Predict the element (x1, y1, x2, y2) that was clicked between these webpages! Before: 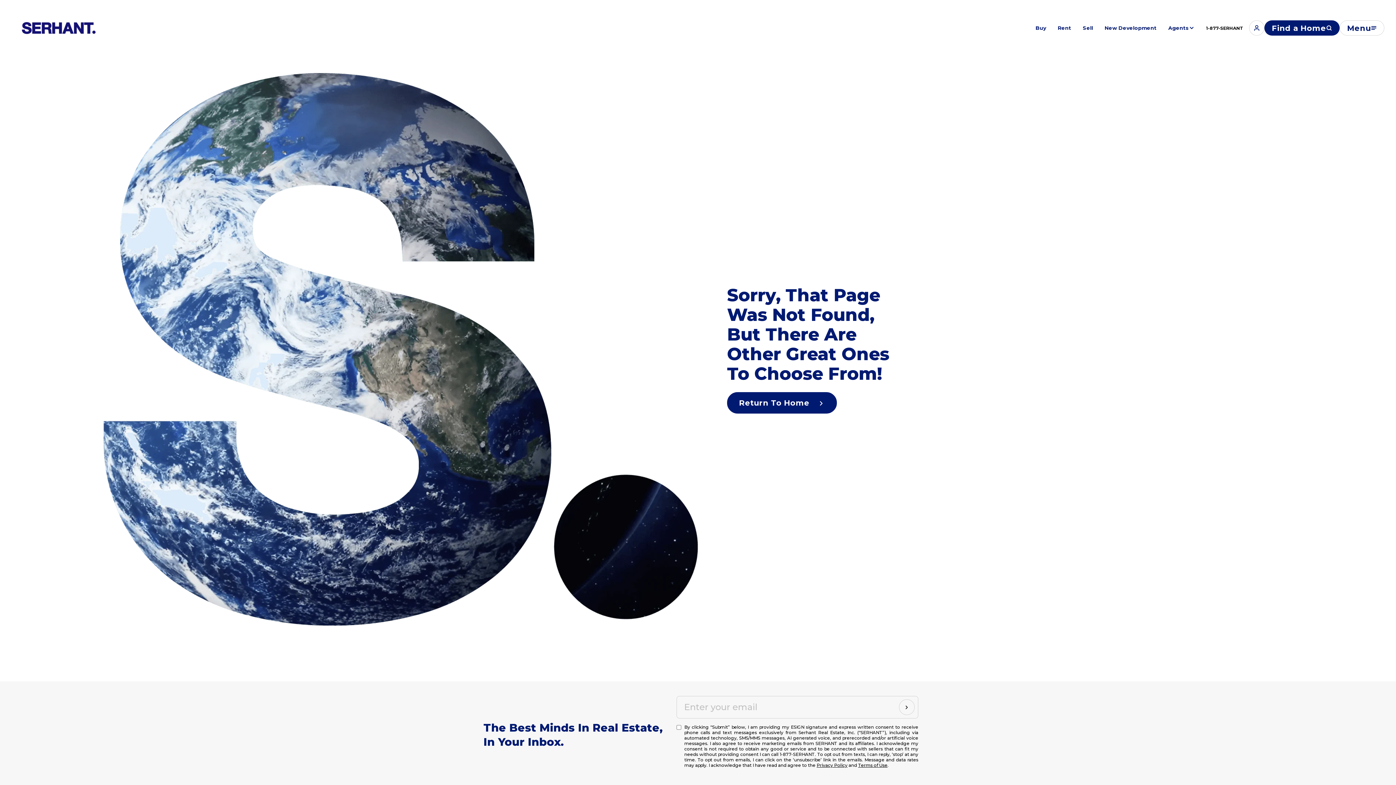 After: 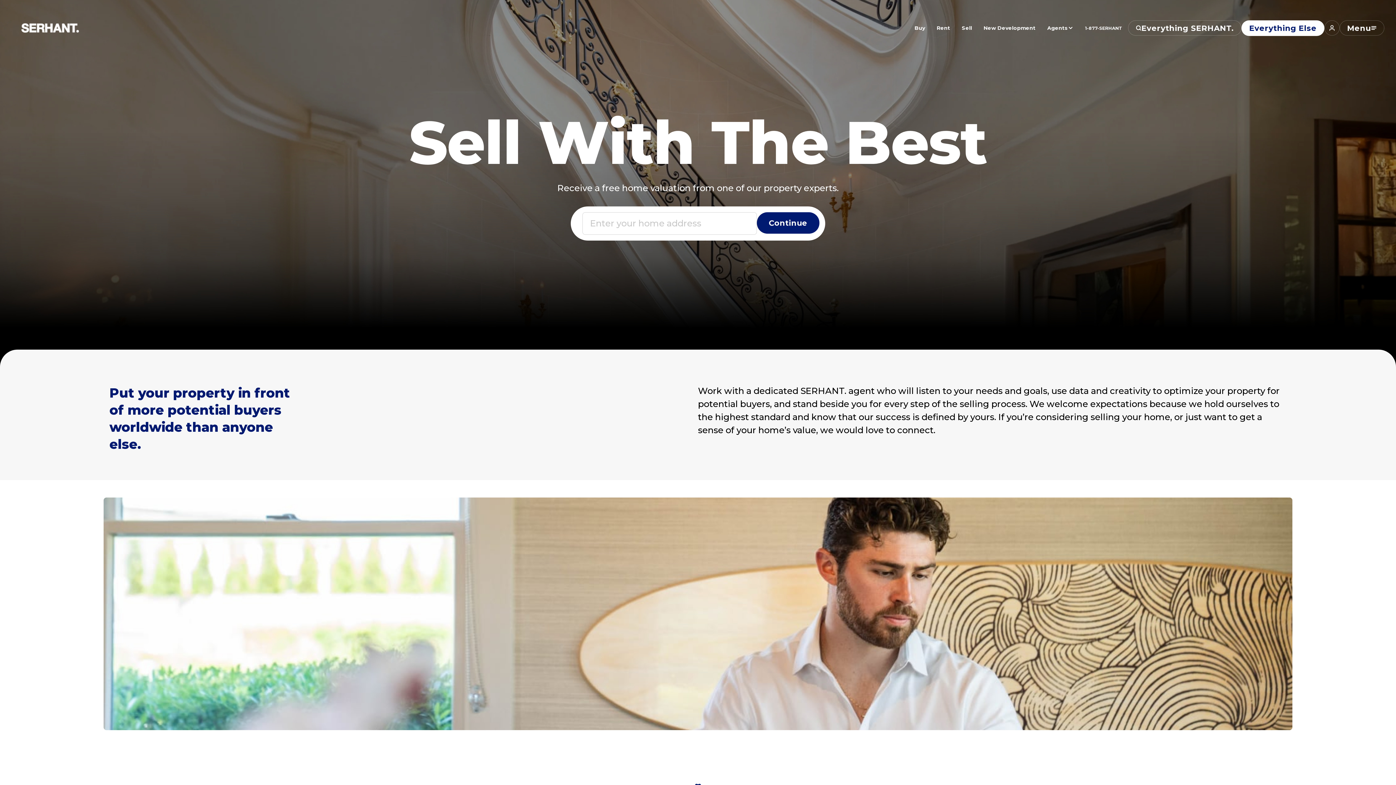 Action: label: Sell bbox: (1077, 21, 1099, 34)